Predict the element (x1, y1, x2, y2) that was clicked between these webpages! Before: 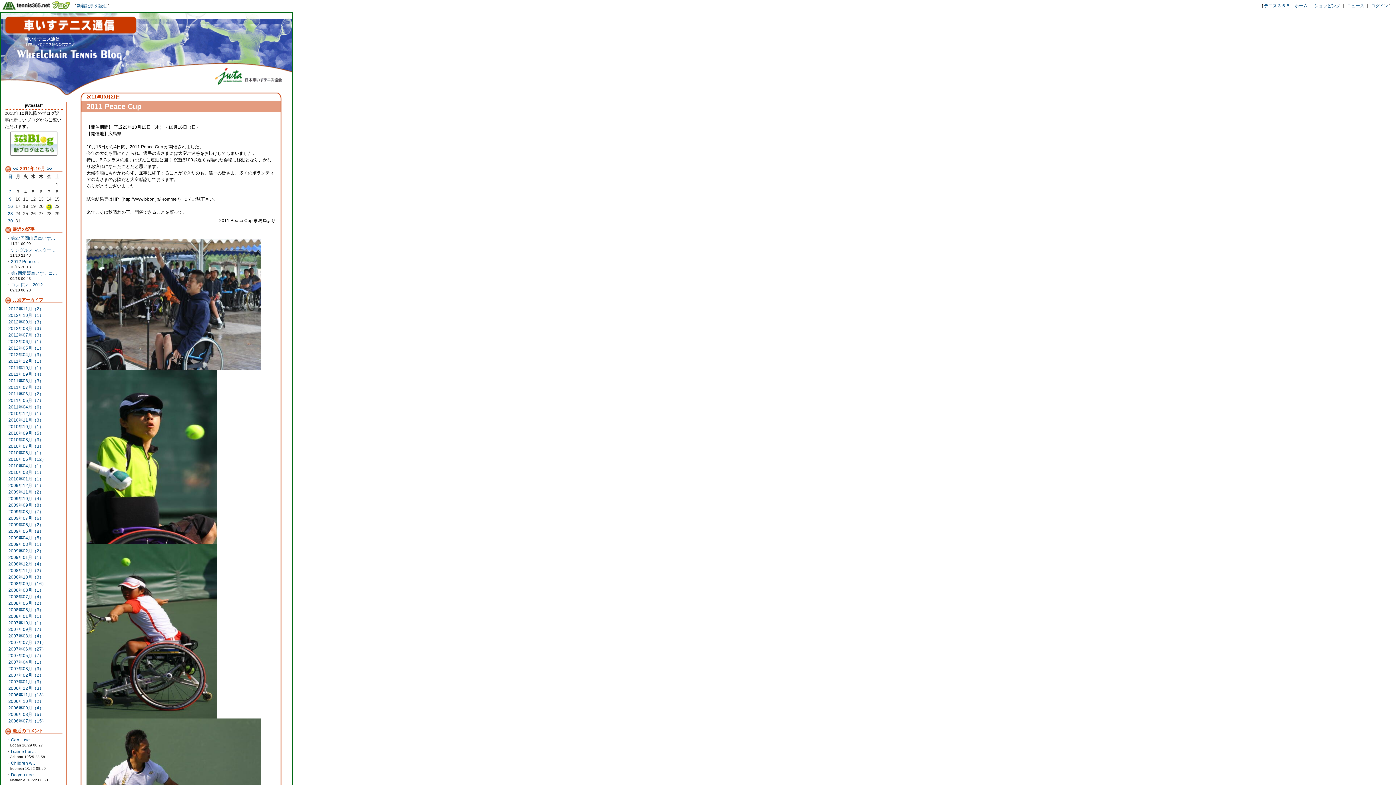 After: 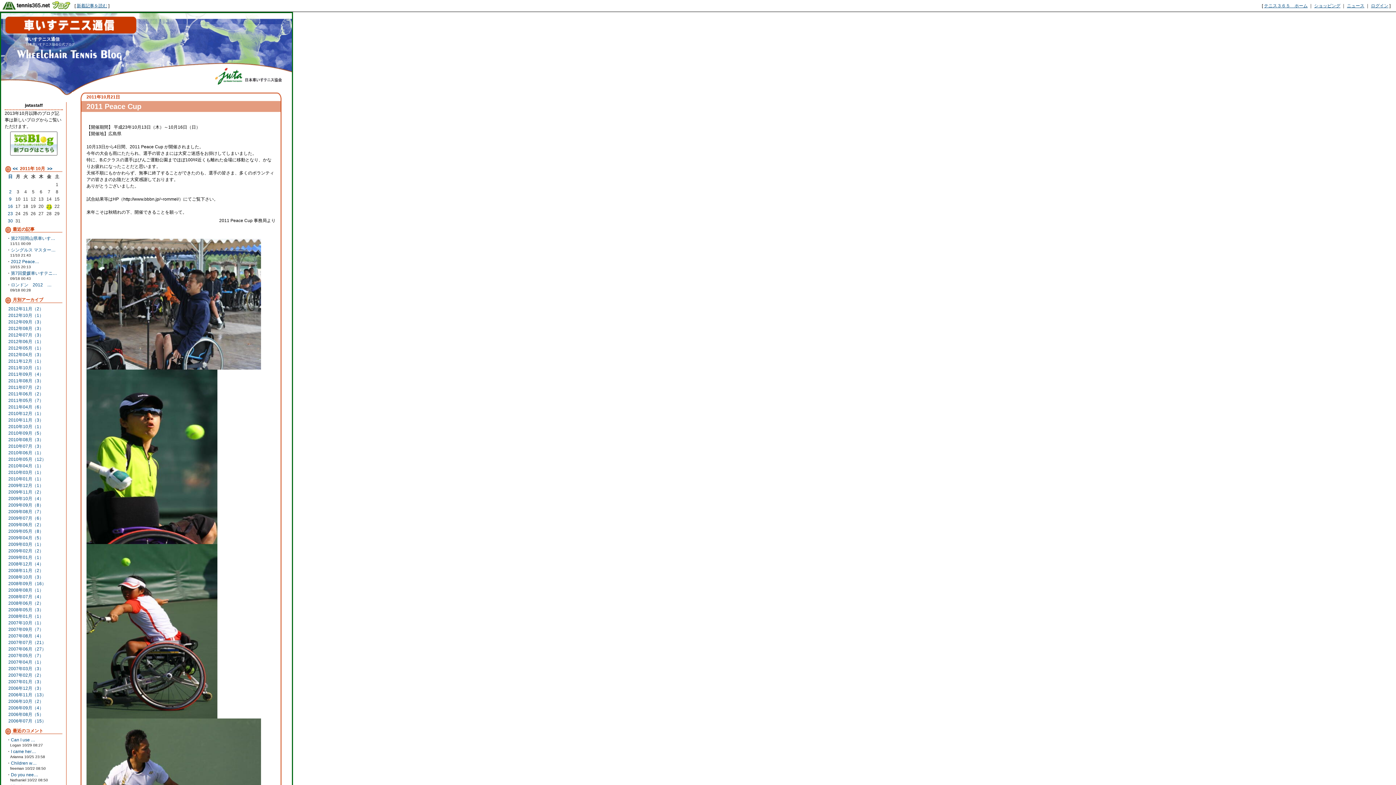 Action: bbox: (10, 151, 57, 156)